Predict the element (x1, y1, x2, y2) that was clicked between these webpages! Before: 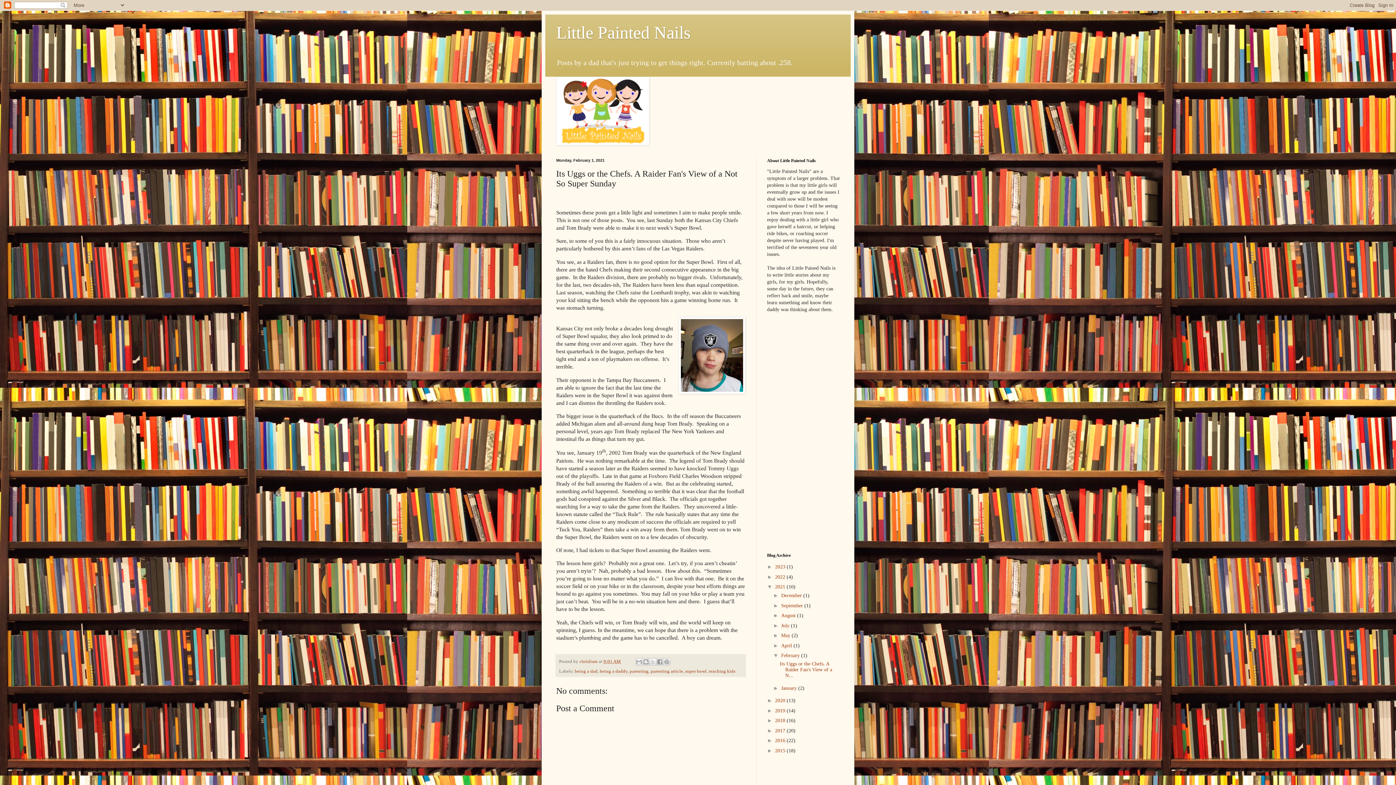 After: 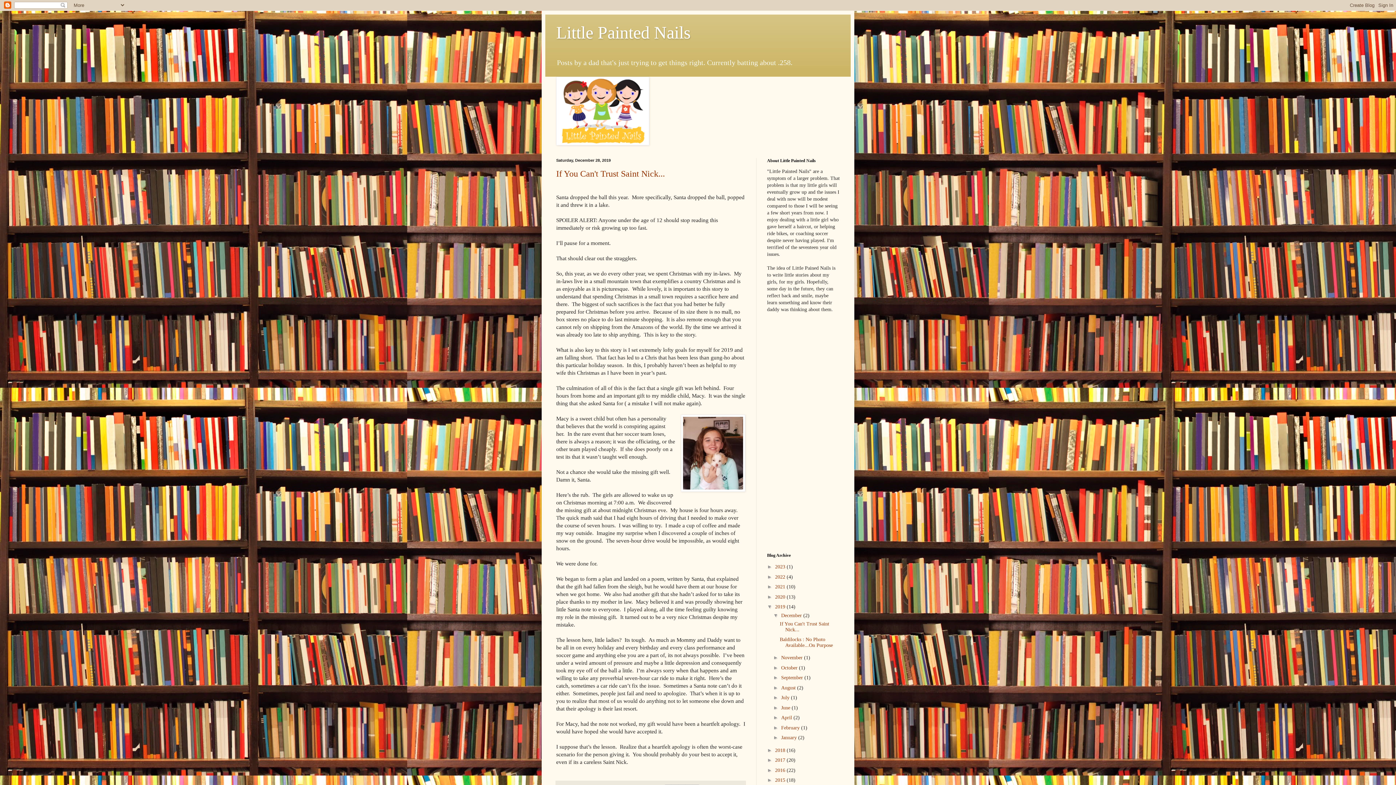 Action: bbox: (775, 708, 786, 713) label: 2019 